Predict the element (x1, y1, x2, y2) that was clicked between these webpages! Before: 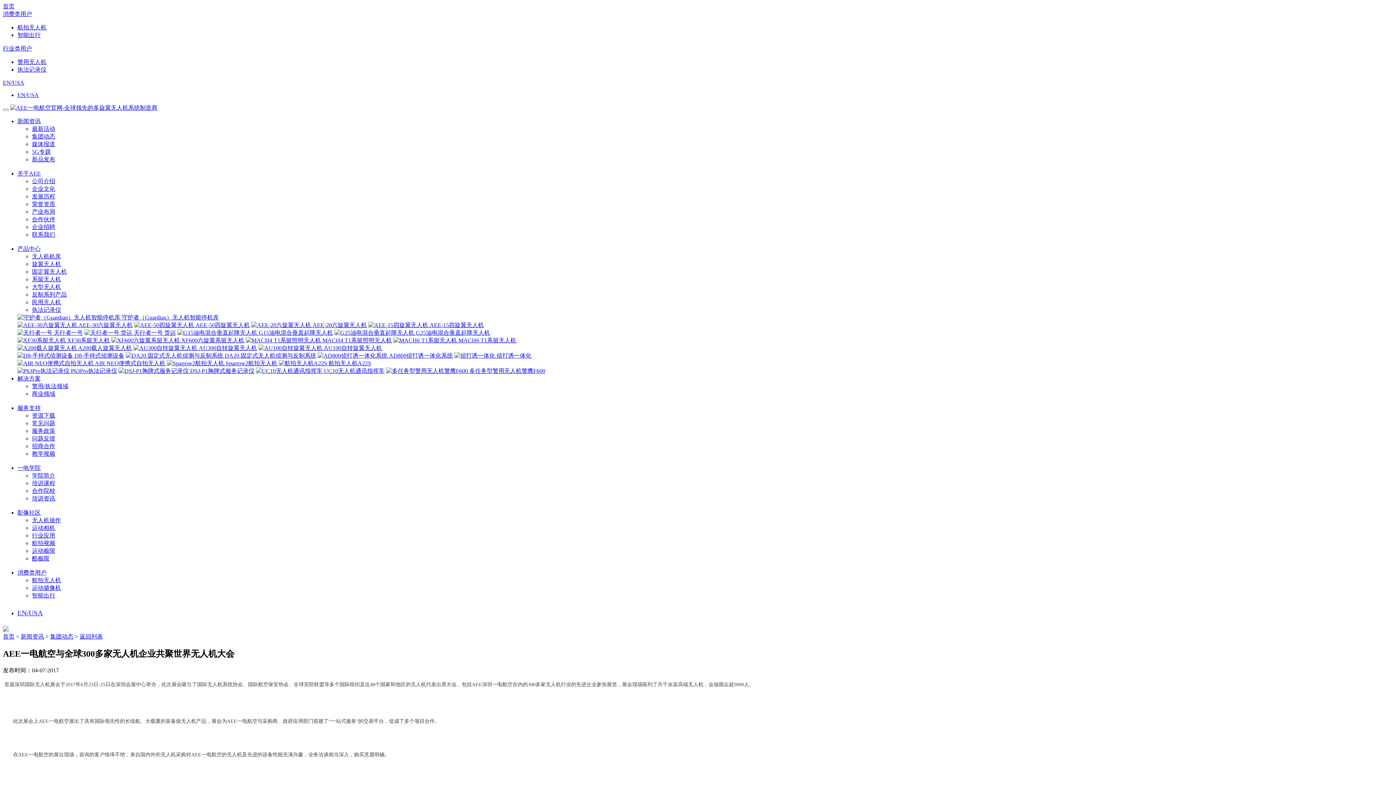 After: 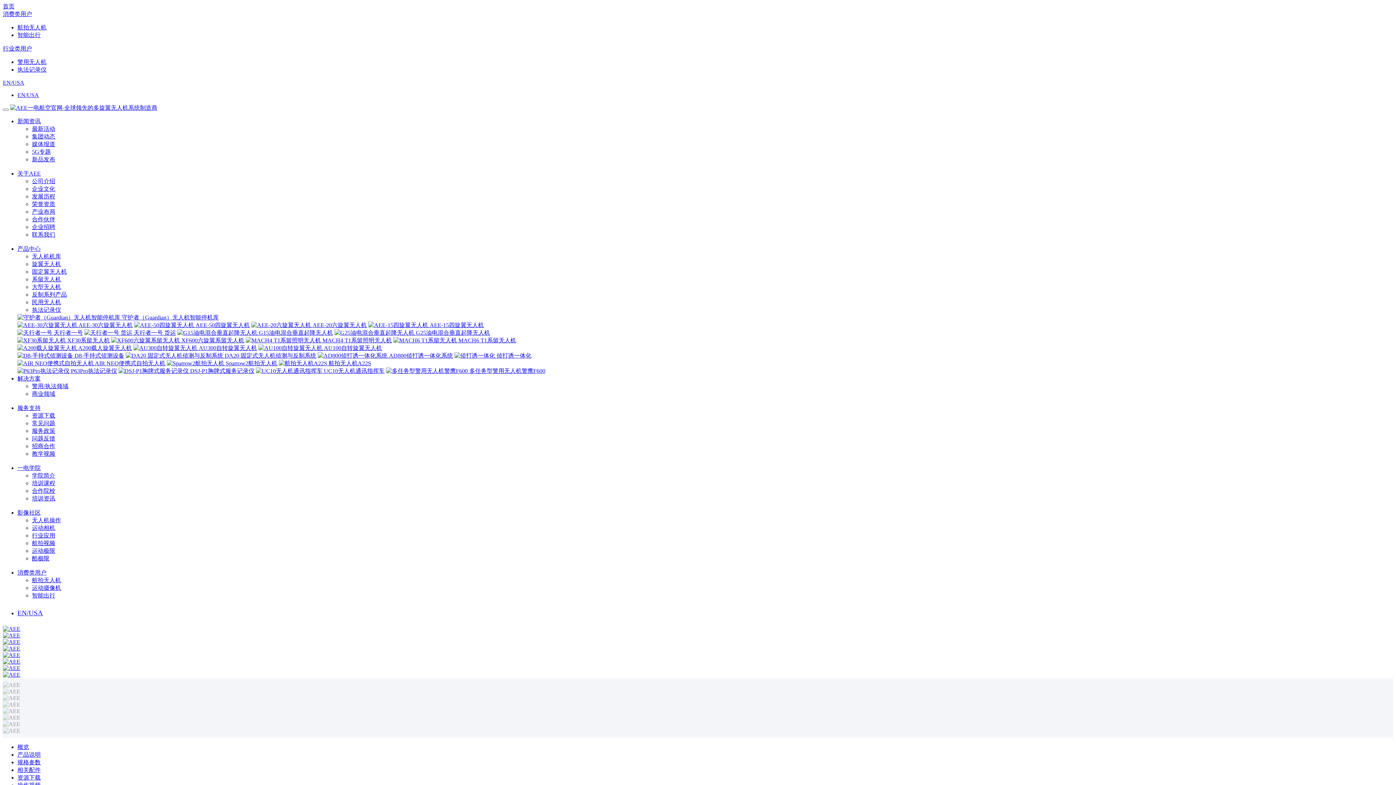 Action: label:  DSJ-P1胸牌式服务记录仪 bbox: (118, 368, 254, 374)